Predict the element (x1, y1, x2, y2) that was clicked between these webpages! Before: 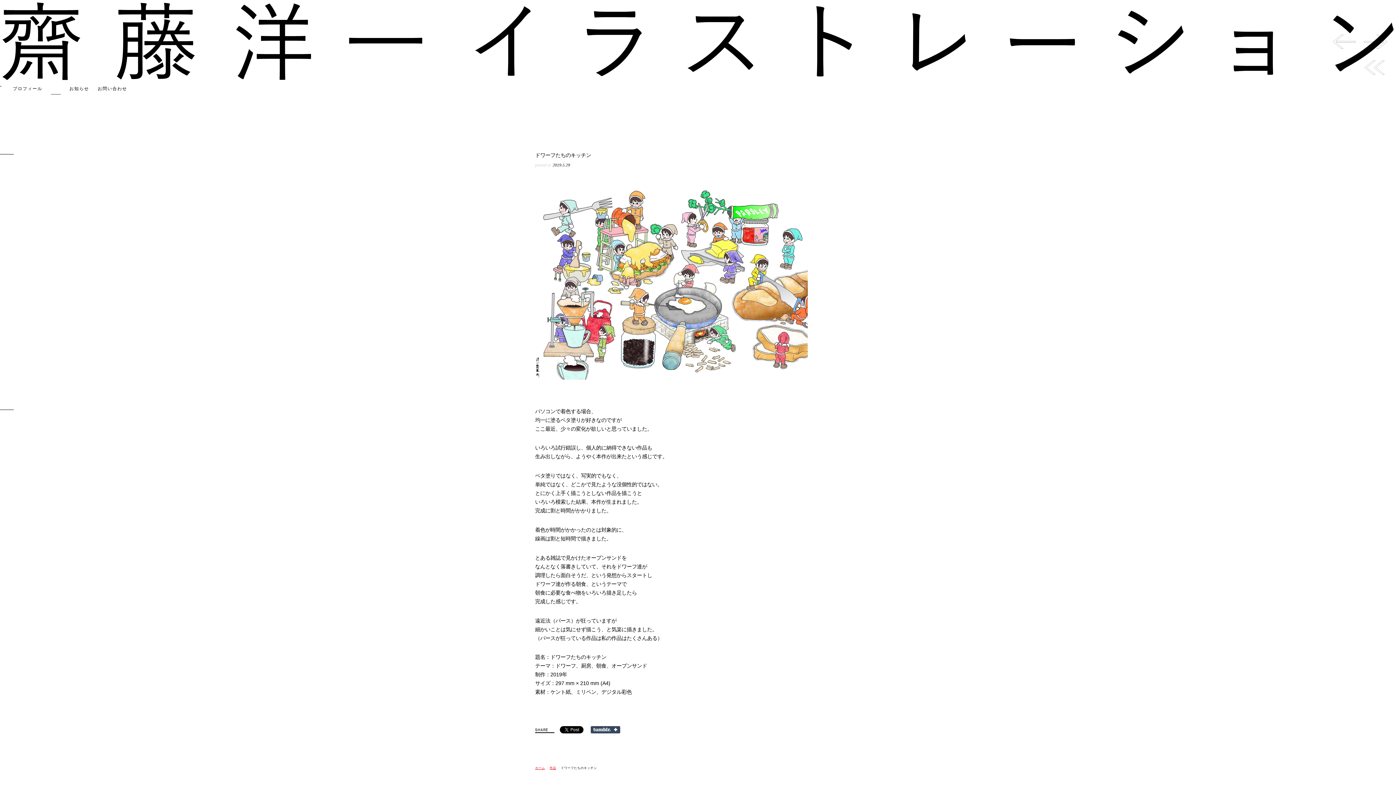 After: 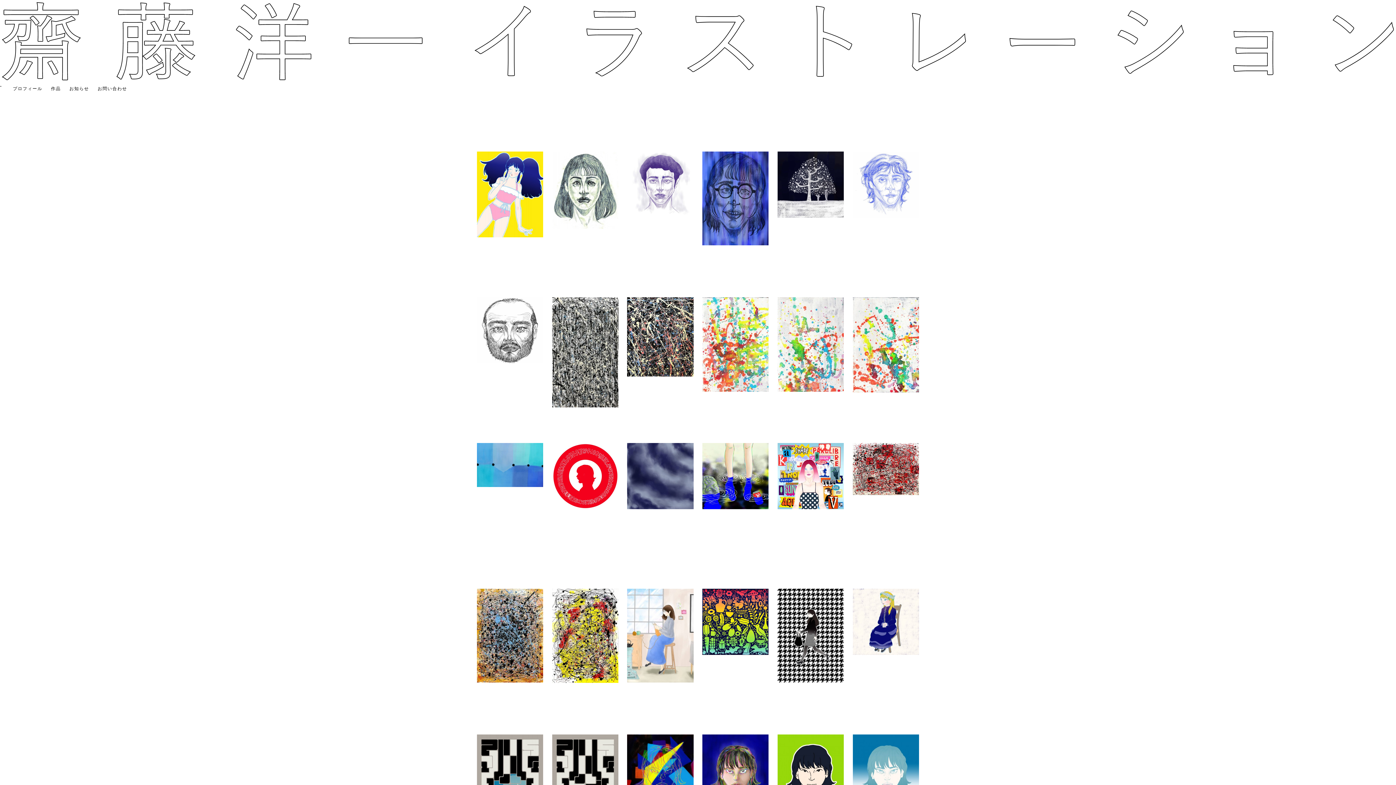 Action: bbox: (0, 0, 1396, 83)